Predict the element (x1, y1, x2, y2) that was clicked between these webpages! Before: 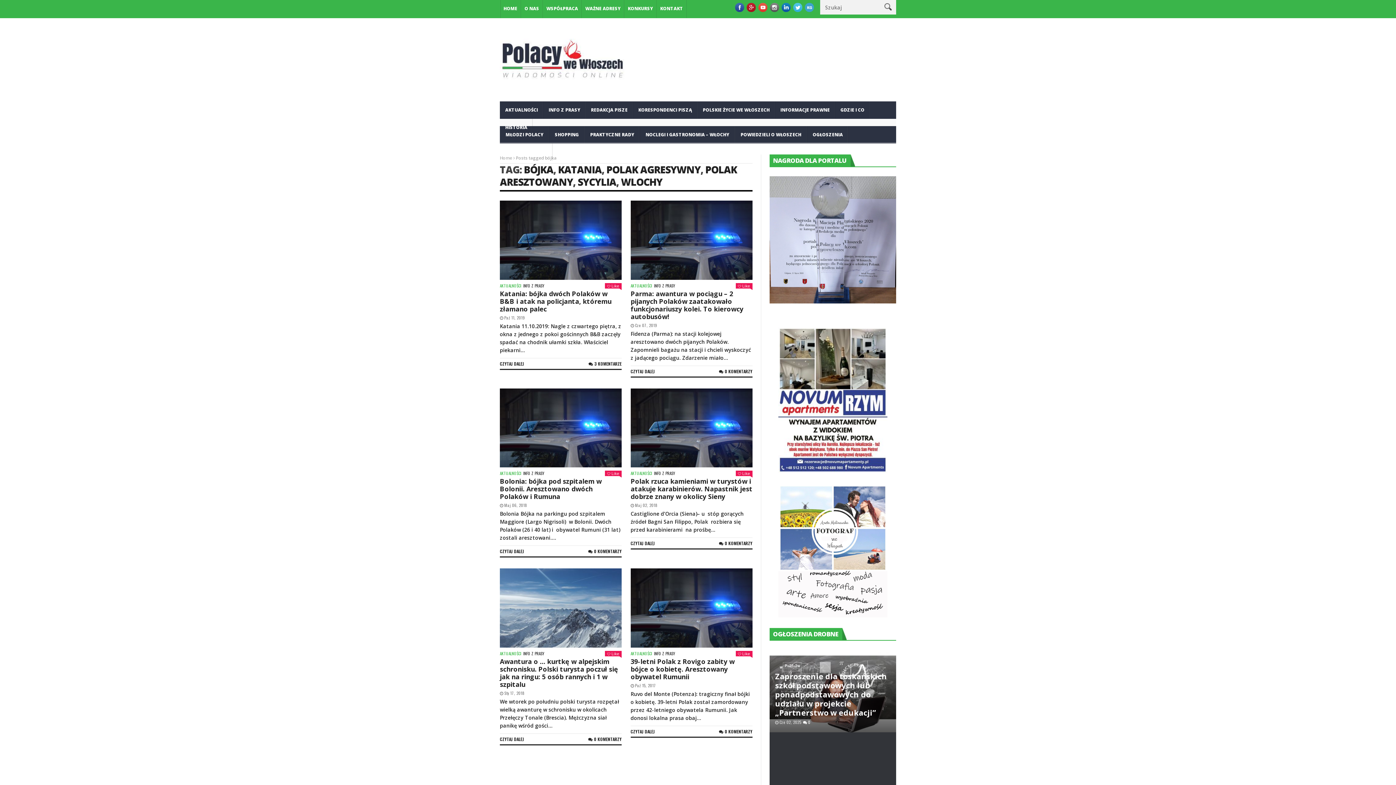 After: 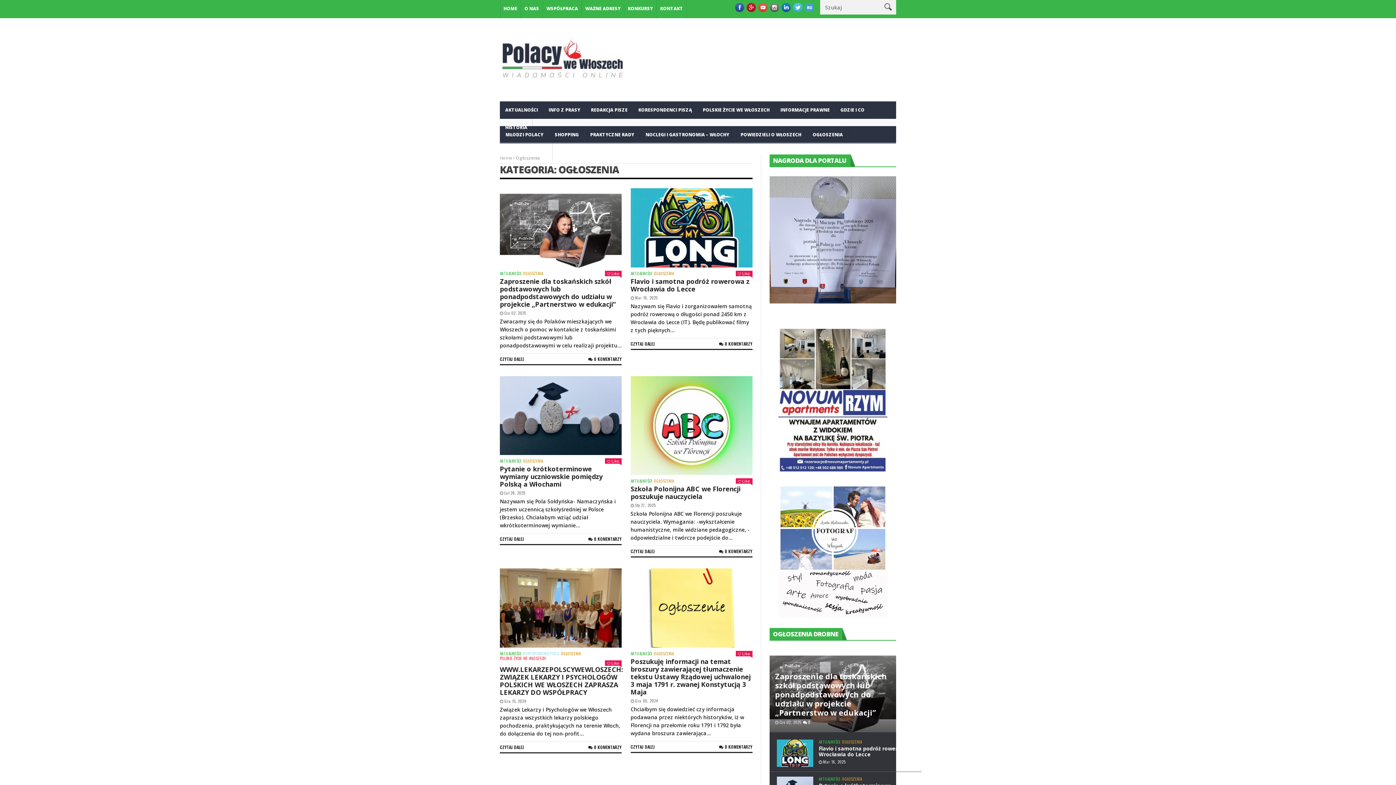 Action: bbox: (807, 126, 848, 143) label: OGŁOSZENIA